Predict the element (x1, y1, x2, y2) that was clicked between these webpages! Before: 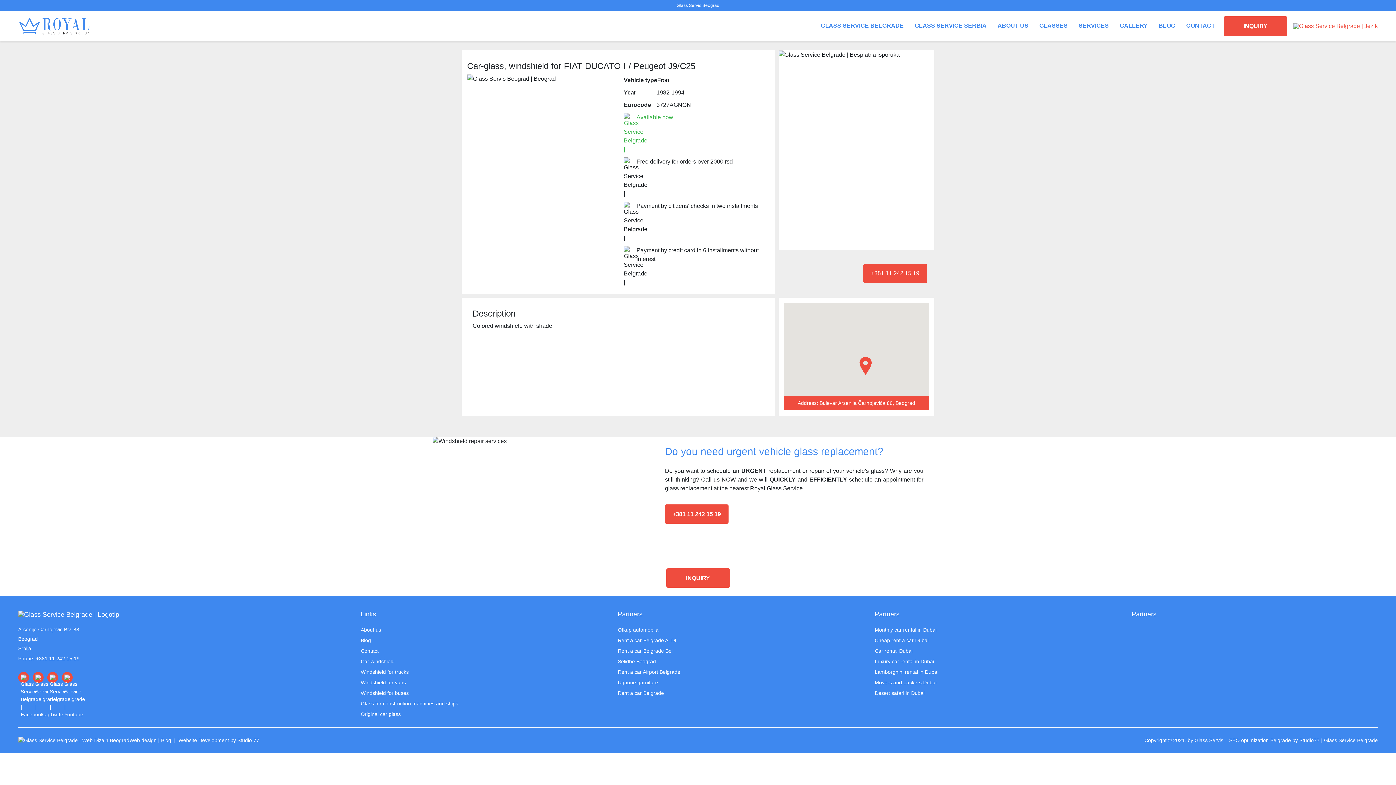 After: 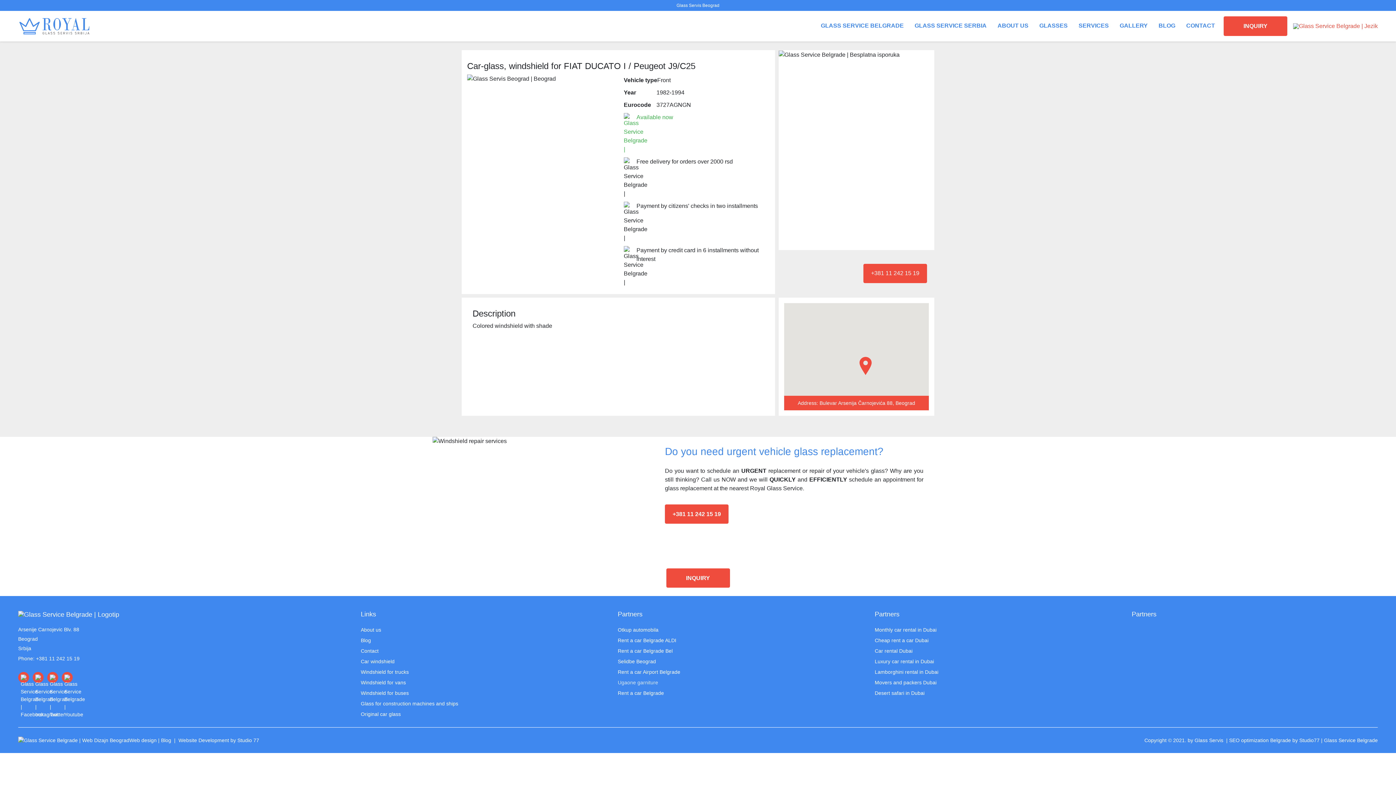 Action: label: Ugaone garniture bbox: (617, 680, 658, 685)